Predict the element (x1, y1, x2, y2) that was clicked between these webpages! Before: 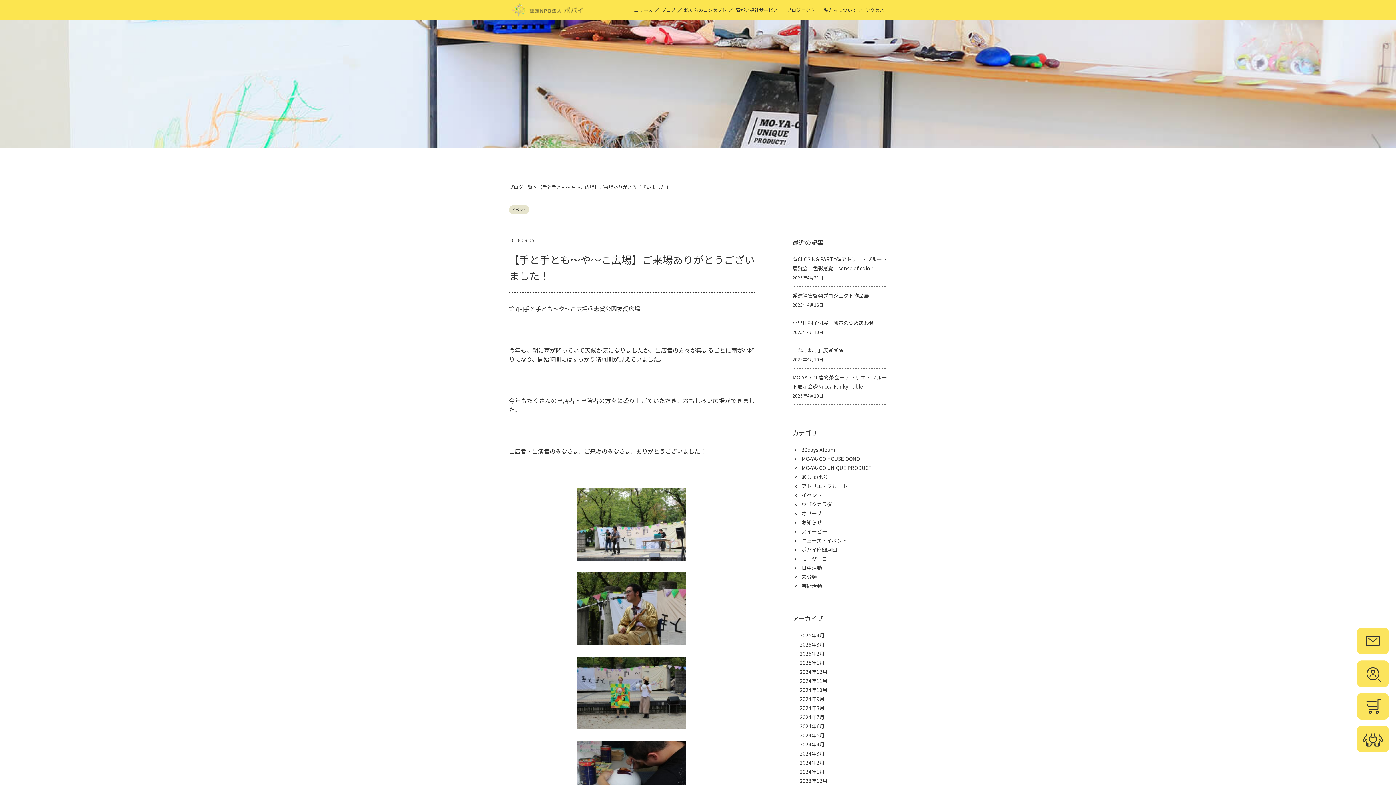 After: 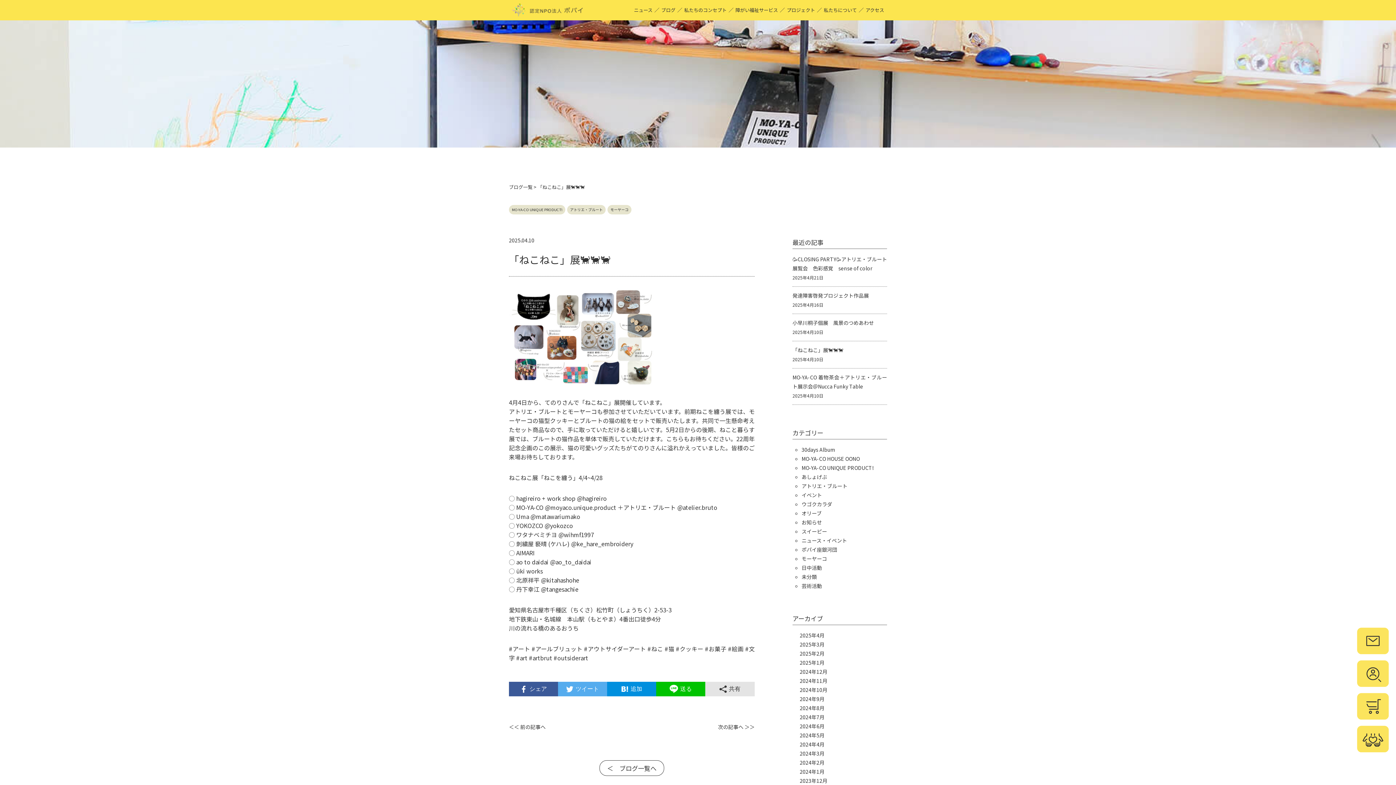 Action: bbox: (792, 346, 843, 353) label: 「ねこねこ」展🐈🐈🐈